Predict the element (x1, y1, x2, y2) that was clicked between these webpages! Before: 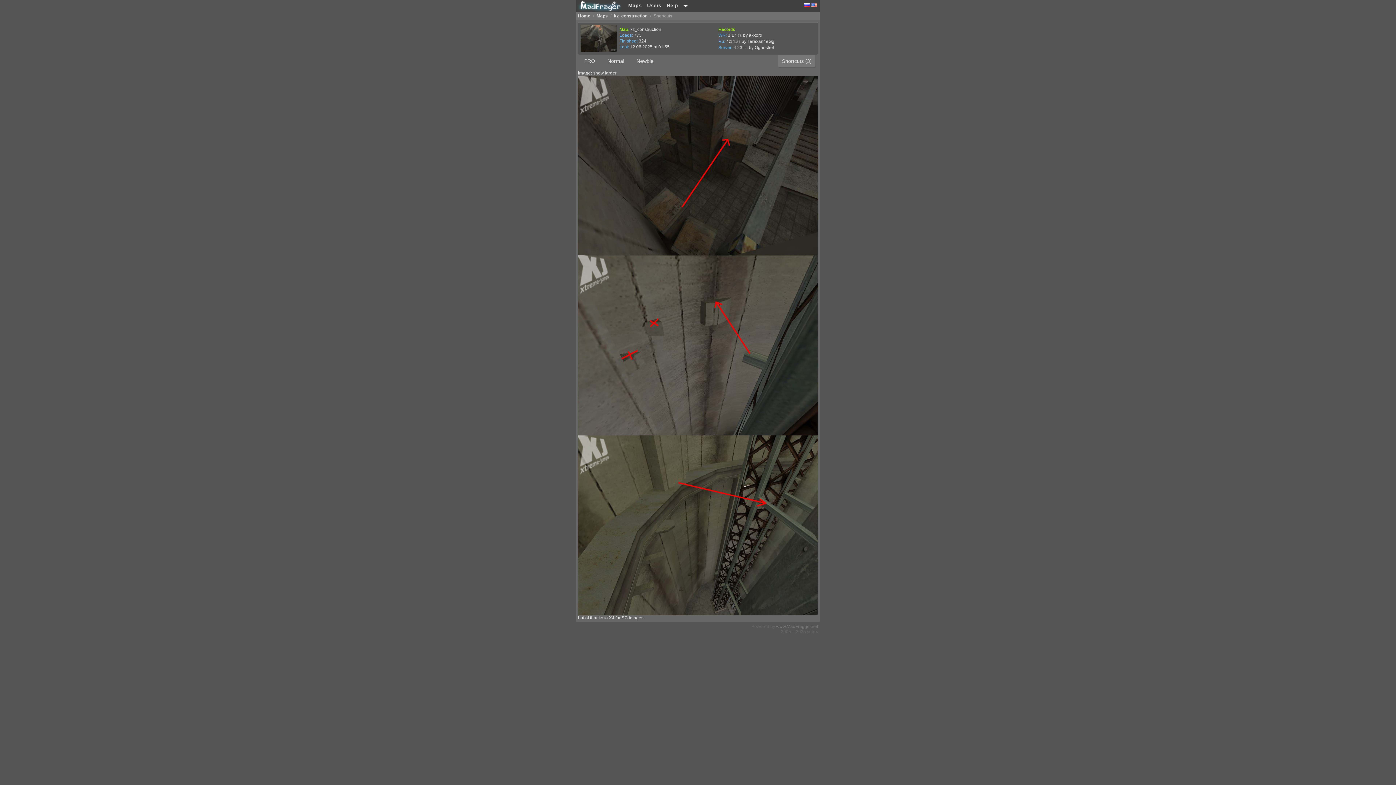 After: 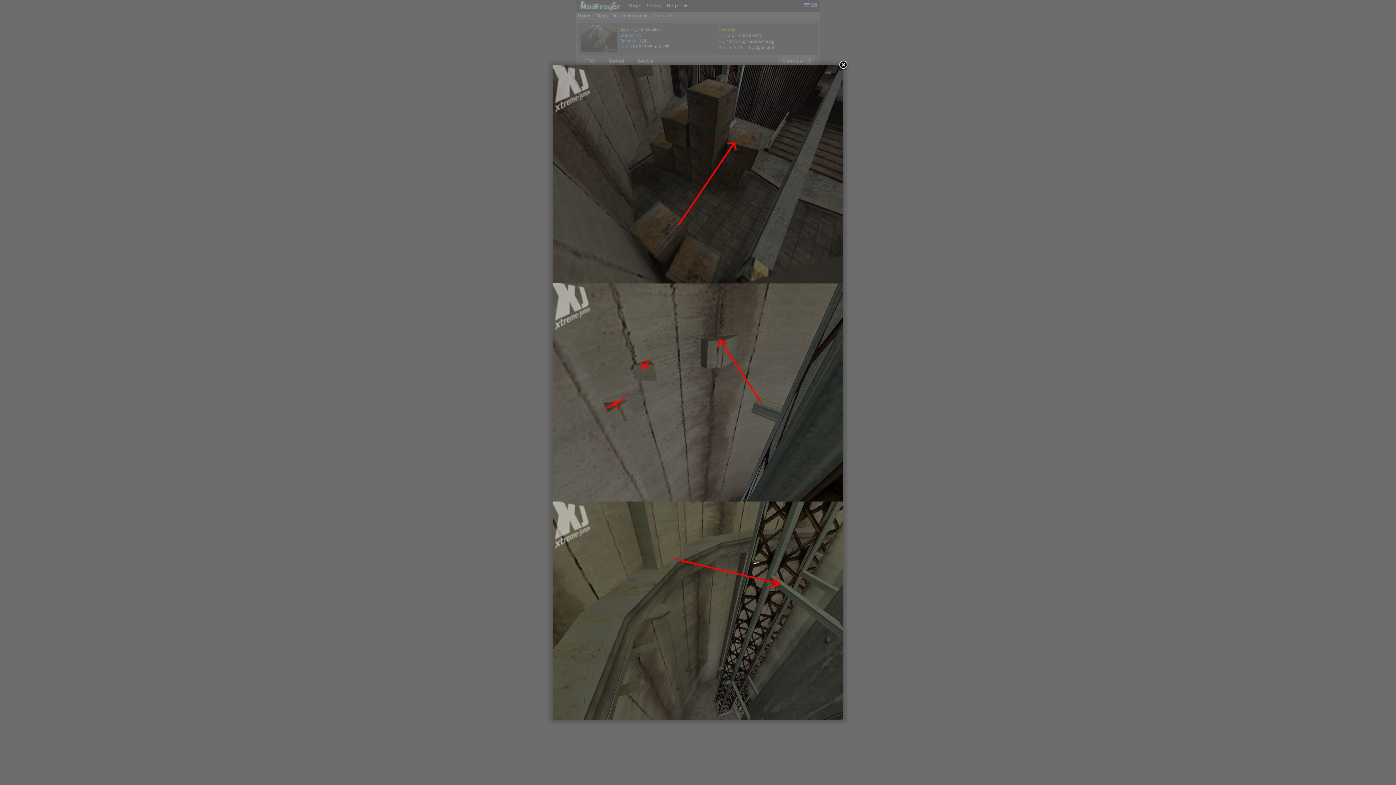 Action: bbox: (578, 611, 818, 616)